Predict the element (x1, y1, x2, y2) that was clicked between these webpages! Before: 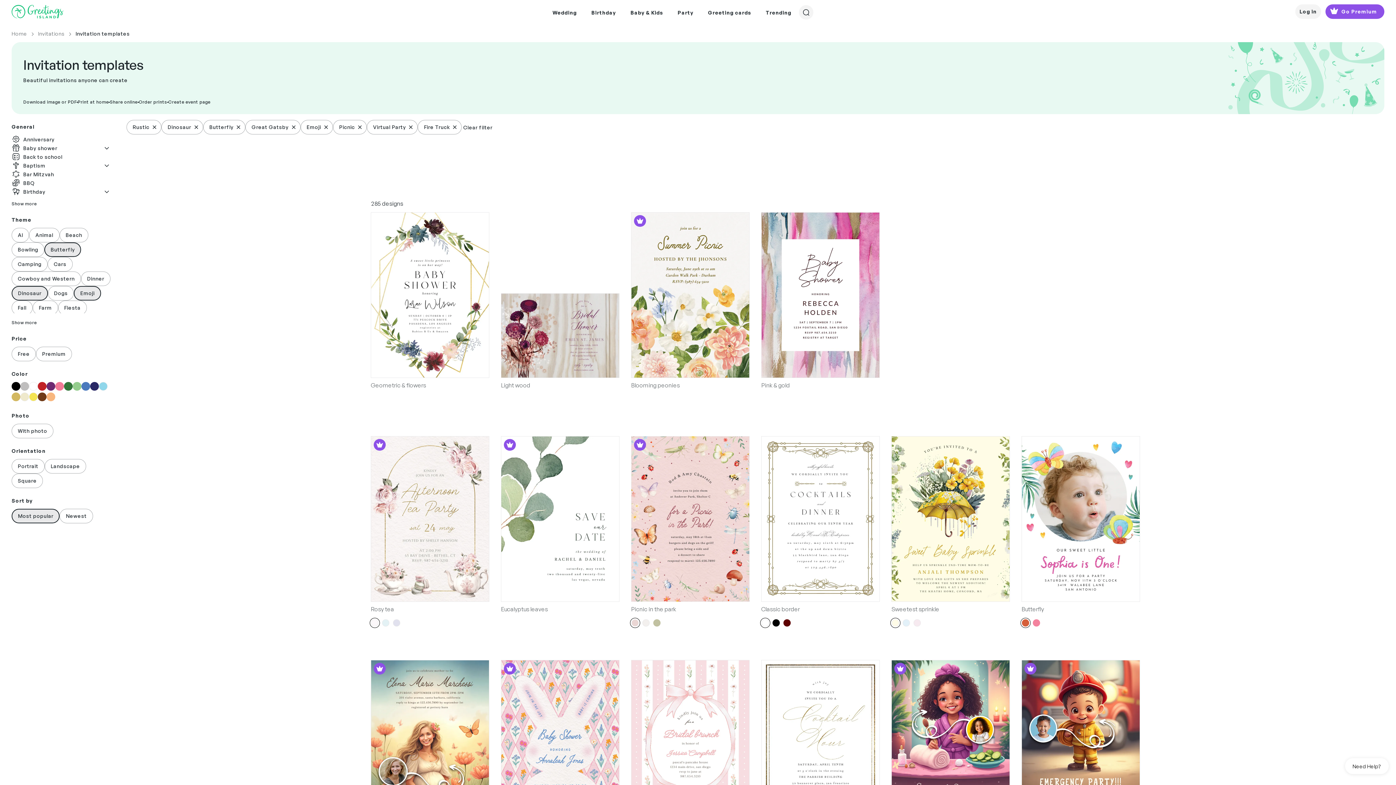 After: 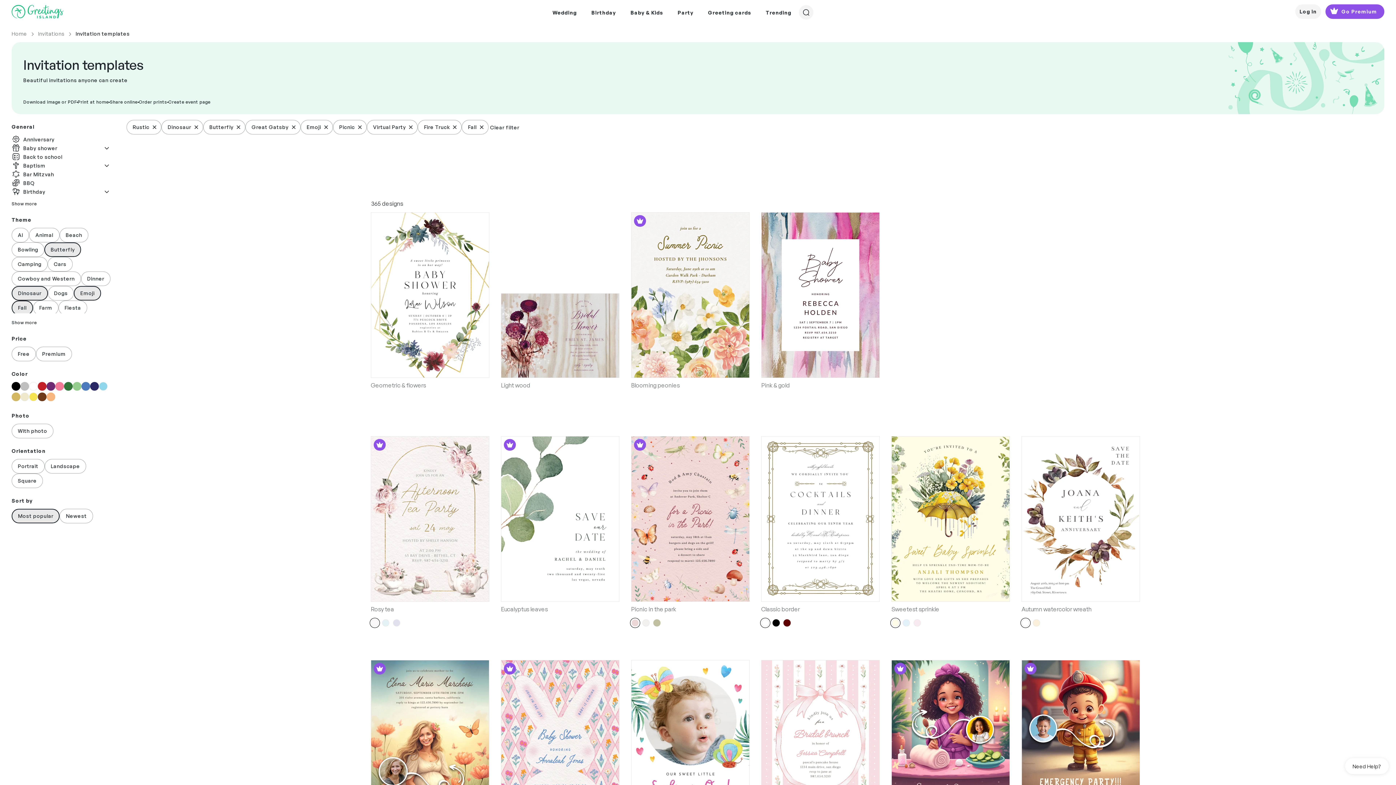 Action: bbox: (11, 300, 32, 315) label: Fall